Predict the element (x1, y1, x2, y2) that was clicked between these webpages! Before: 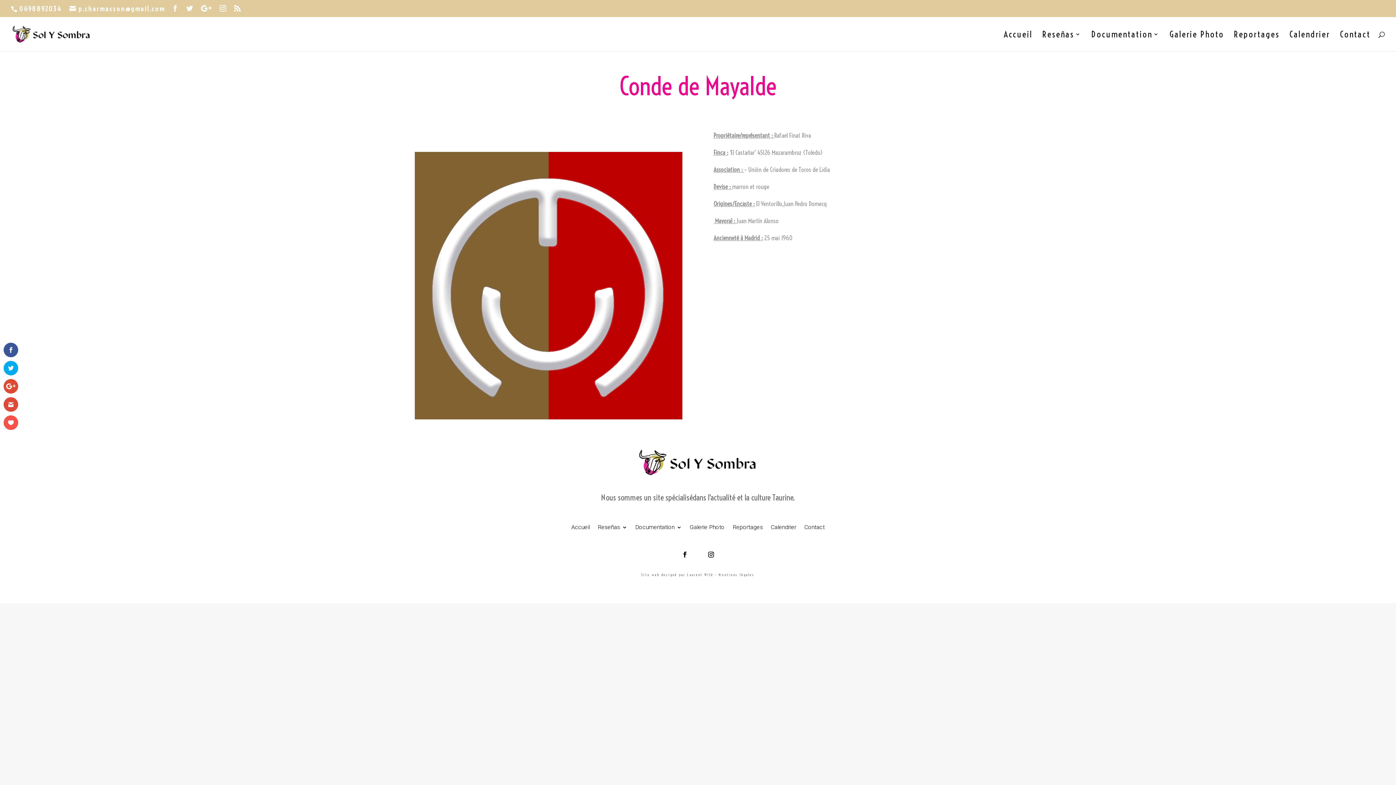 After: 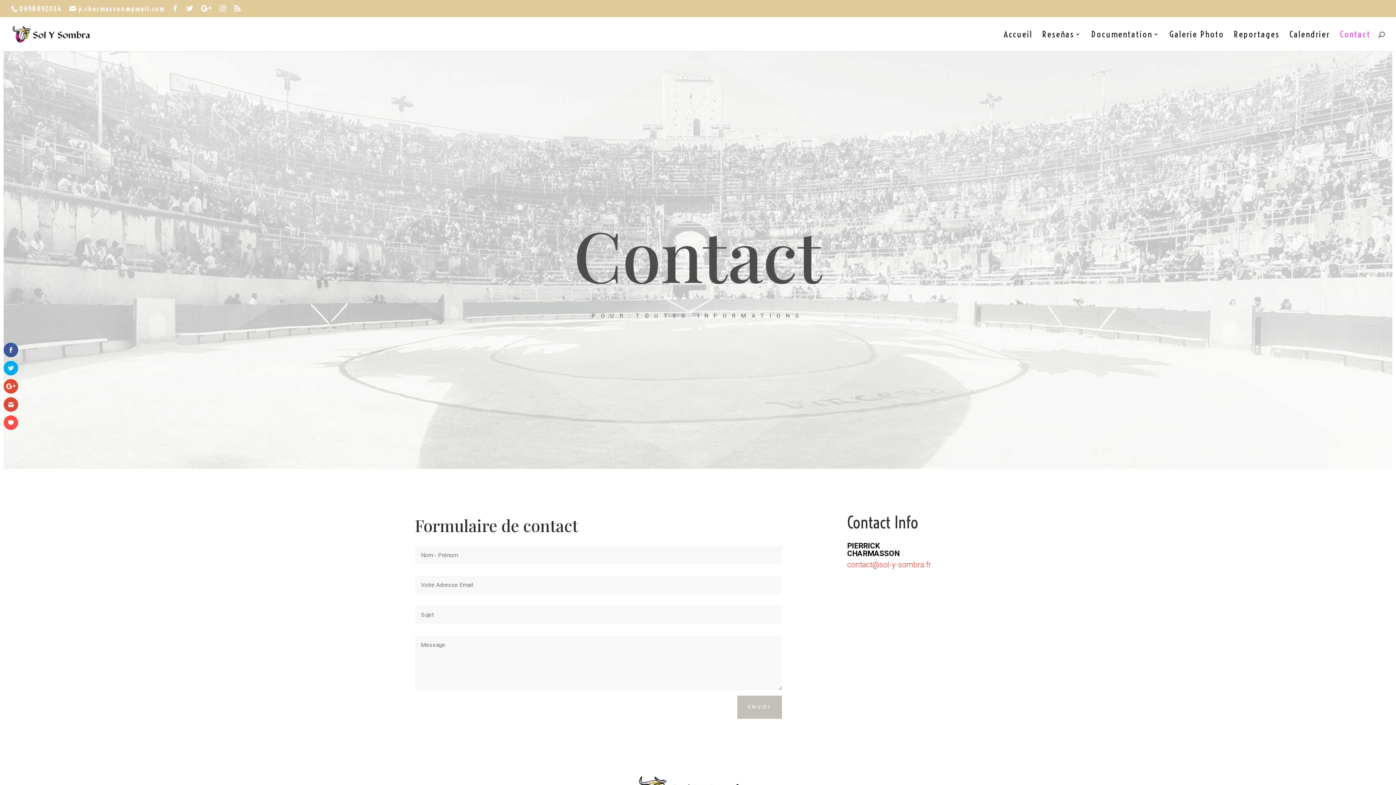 Action: label: Contact bbox: (1340, 31, 1370, 51)